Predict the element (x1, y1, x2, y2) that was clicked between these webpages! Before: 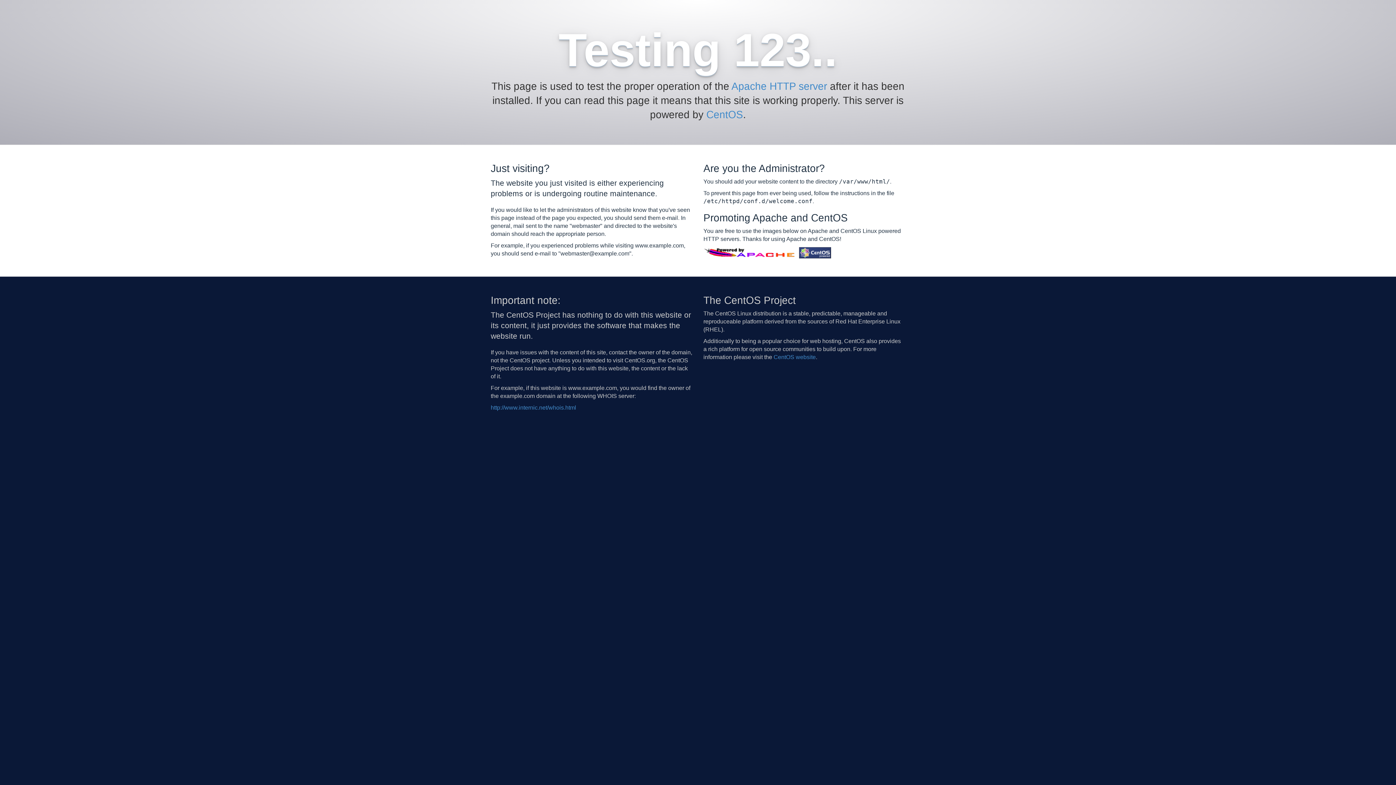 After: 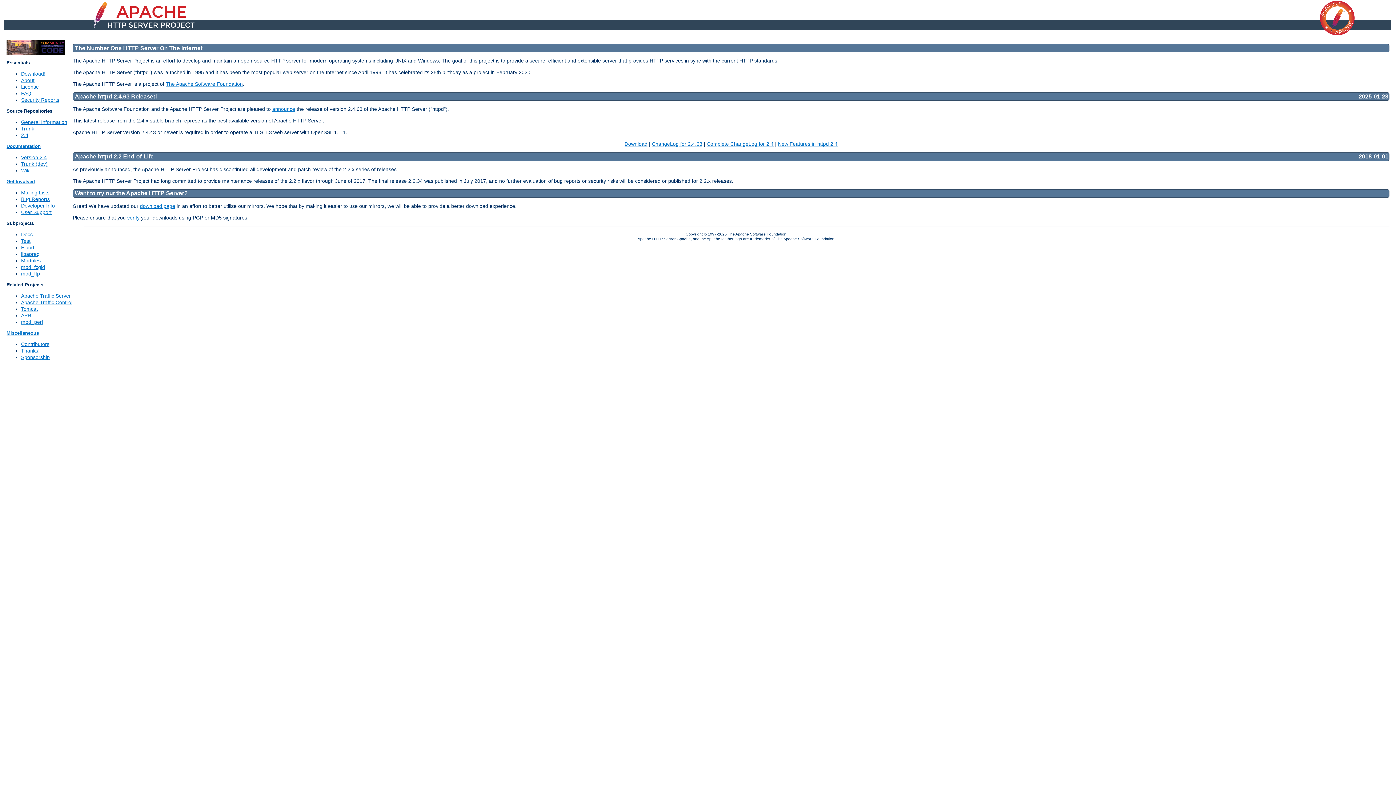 Action: bbox: (703, 249, 797, 255)